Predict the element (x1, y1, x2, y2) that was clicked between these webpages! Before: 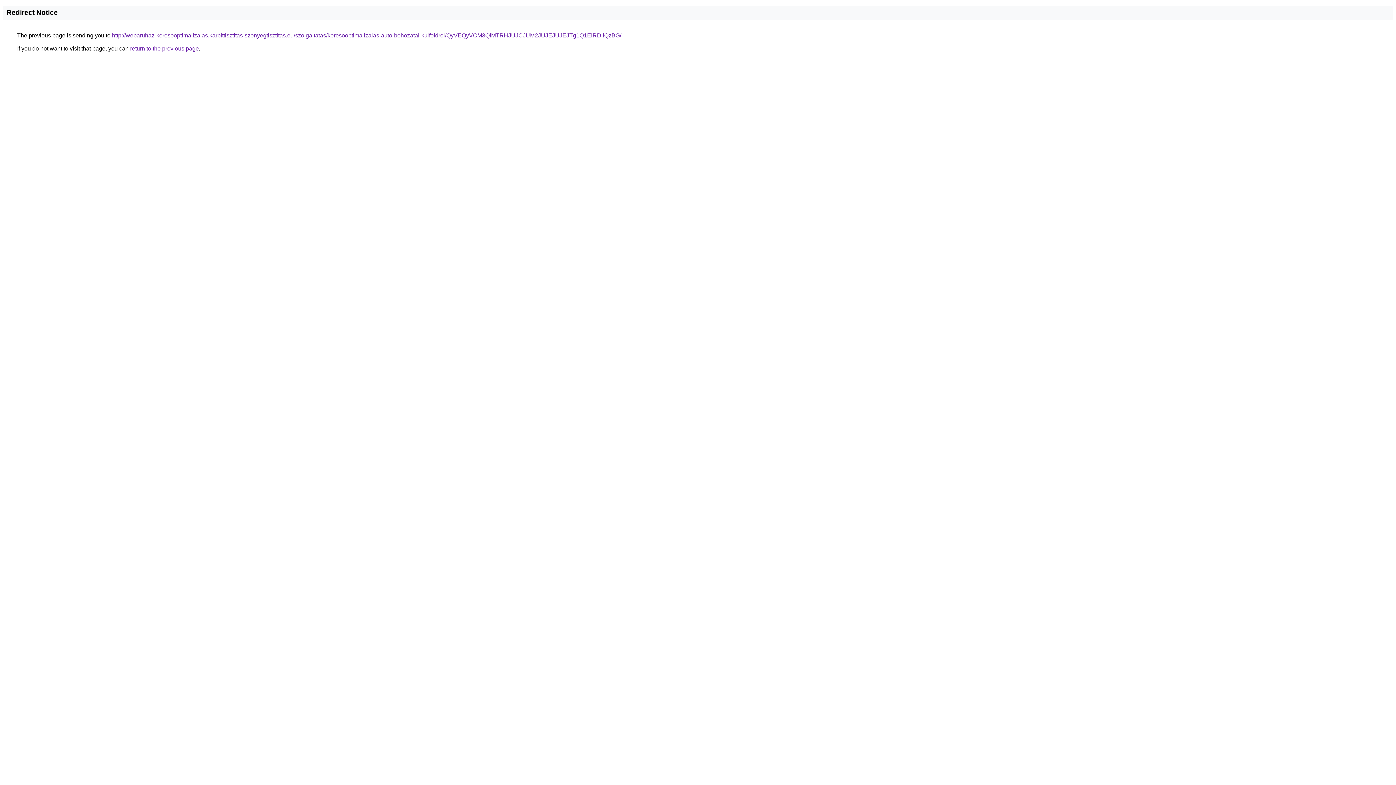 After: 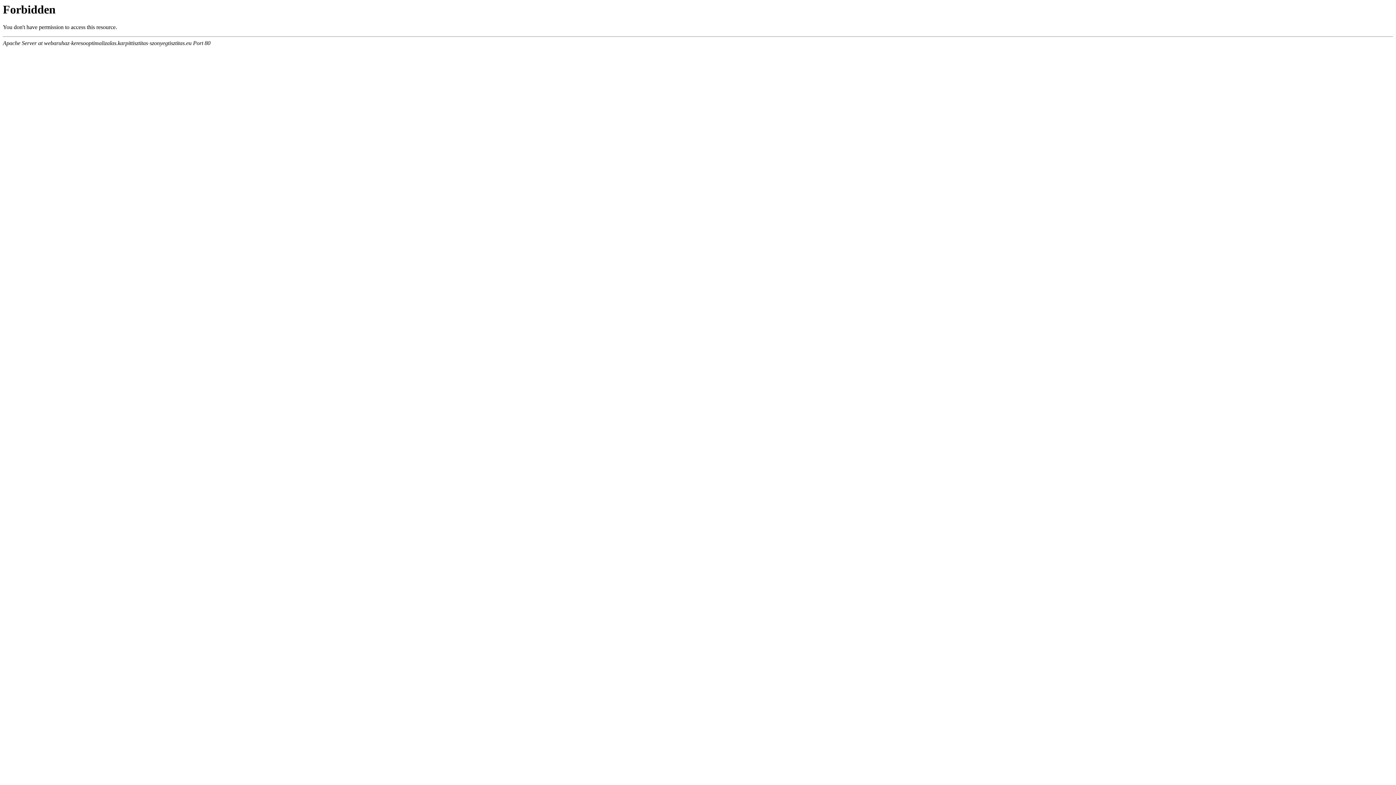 Action: bbox: (112, 32, 621, 38) label: http://webaruhaz-keresooptimalizalas.karpittisztitas-szonyegtisztitas.eu/szolgaltatas/keresooptimalizalas-auto-behozatal-kulfoldrol/QyVEQyVCM3QlMTRHJUJCJUM2JUJEJUJEJTg1Q1ElRDIlQzBG/